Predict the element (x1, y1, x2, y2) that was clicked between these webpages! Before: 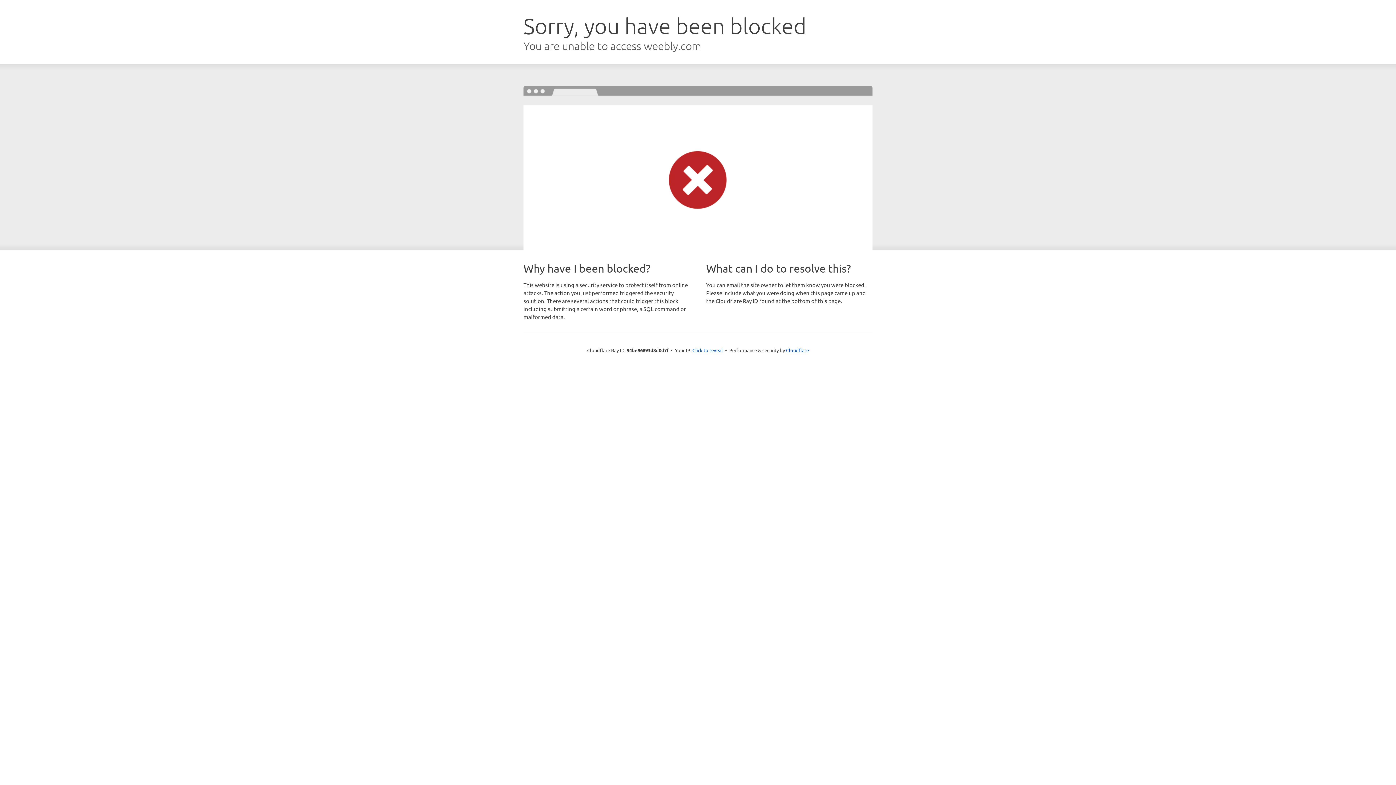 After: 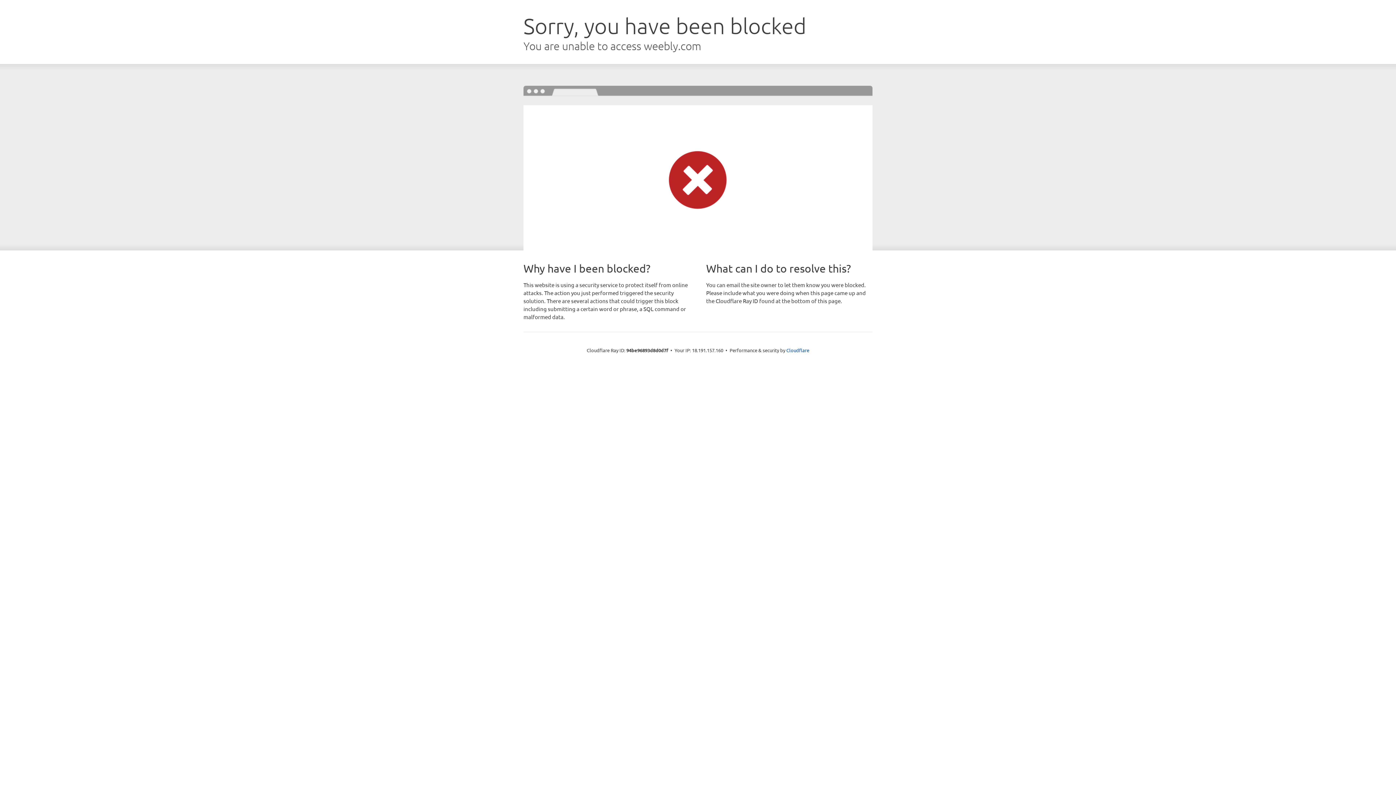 Action: label: Click to reveal bbox: (692, 346, 723, 353)